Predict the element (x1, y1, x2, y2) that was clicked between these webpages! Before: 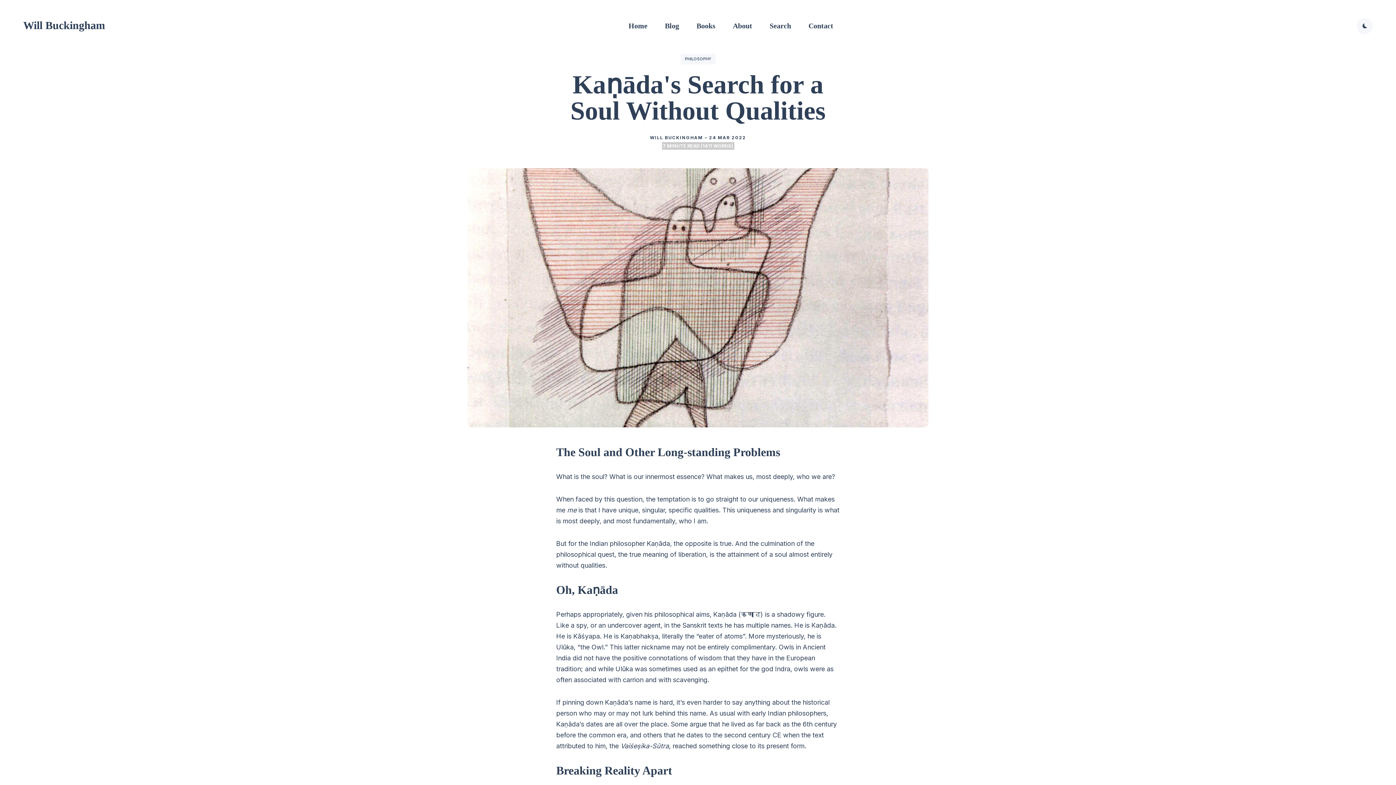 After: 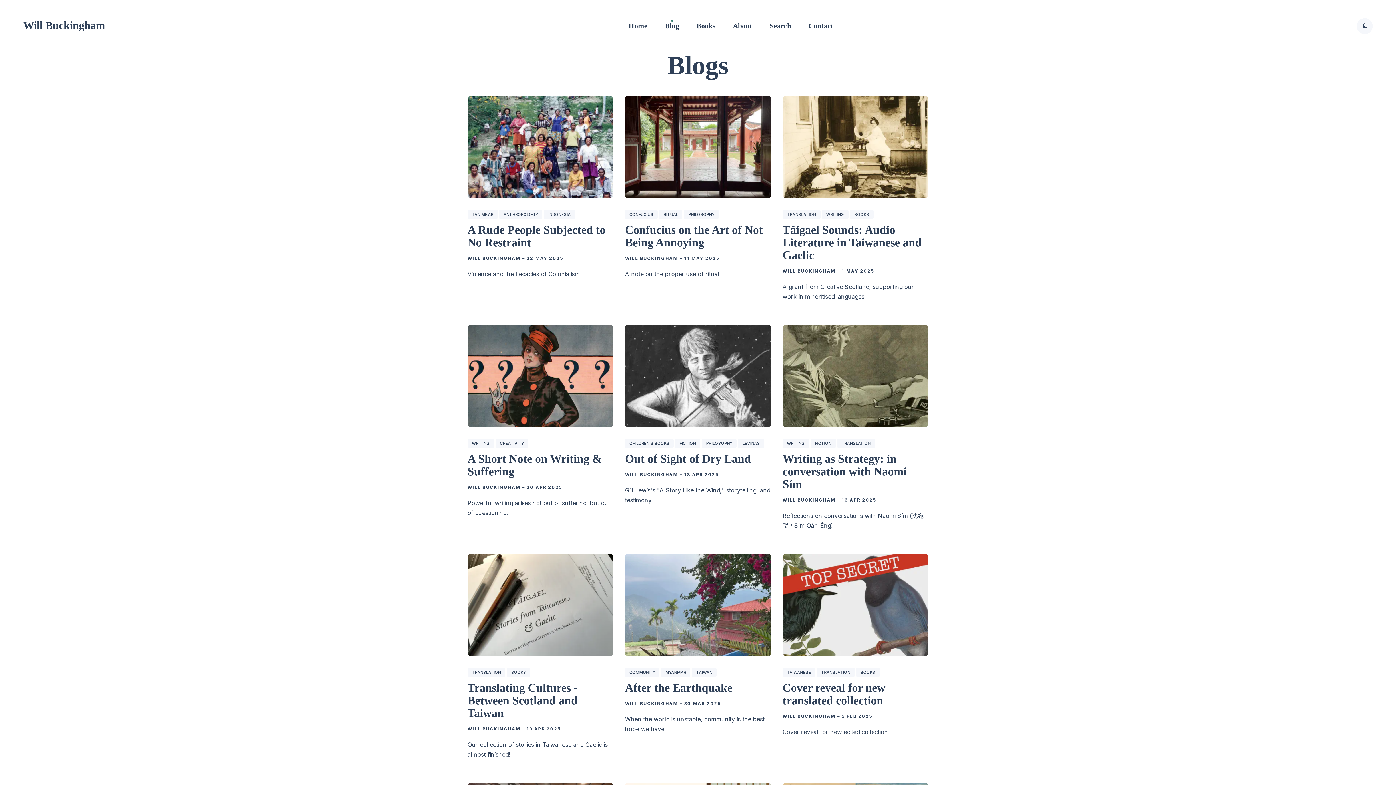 Action: label: Blog bbox: (665, 17, 679, 34)